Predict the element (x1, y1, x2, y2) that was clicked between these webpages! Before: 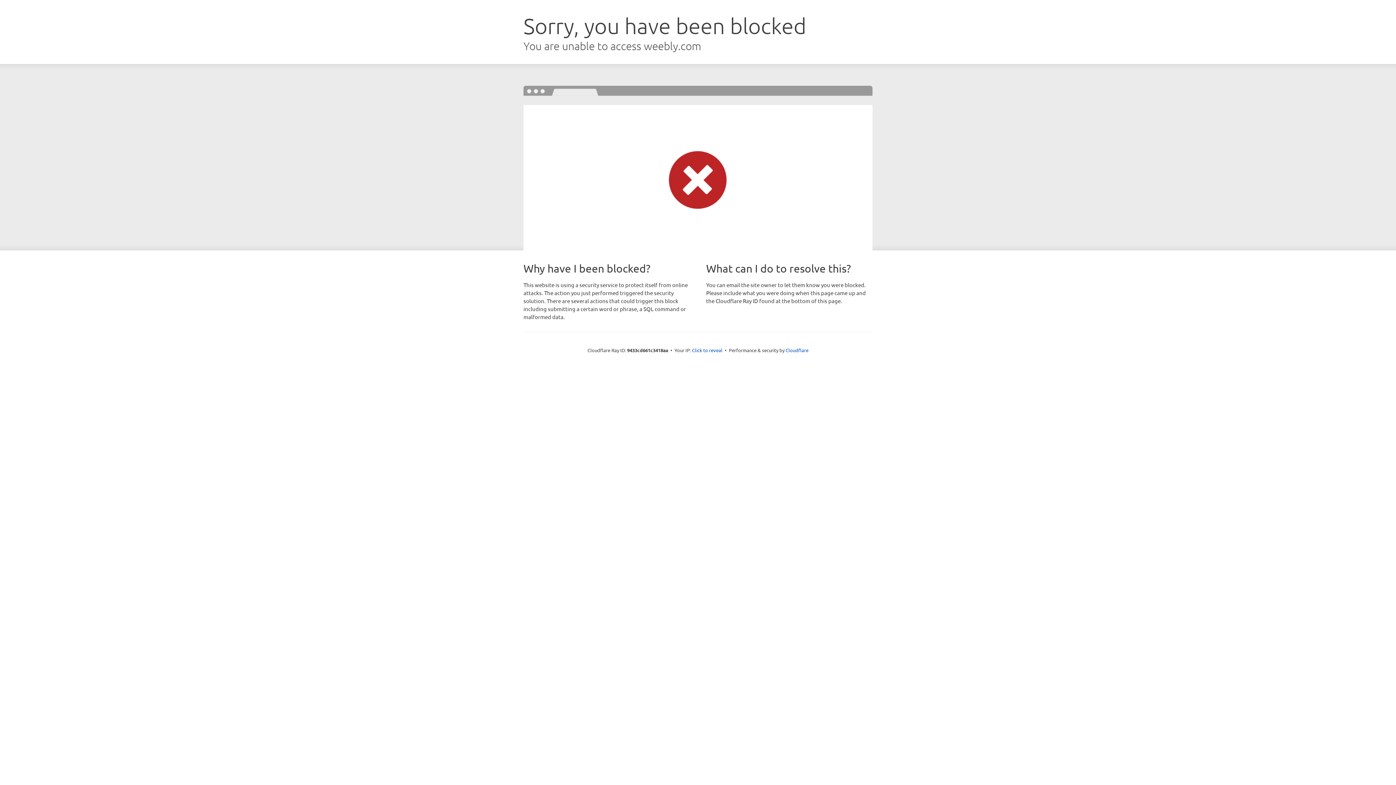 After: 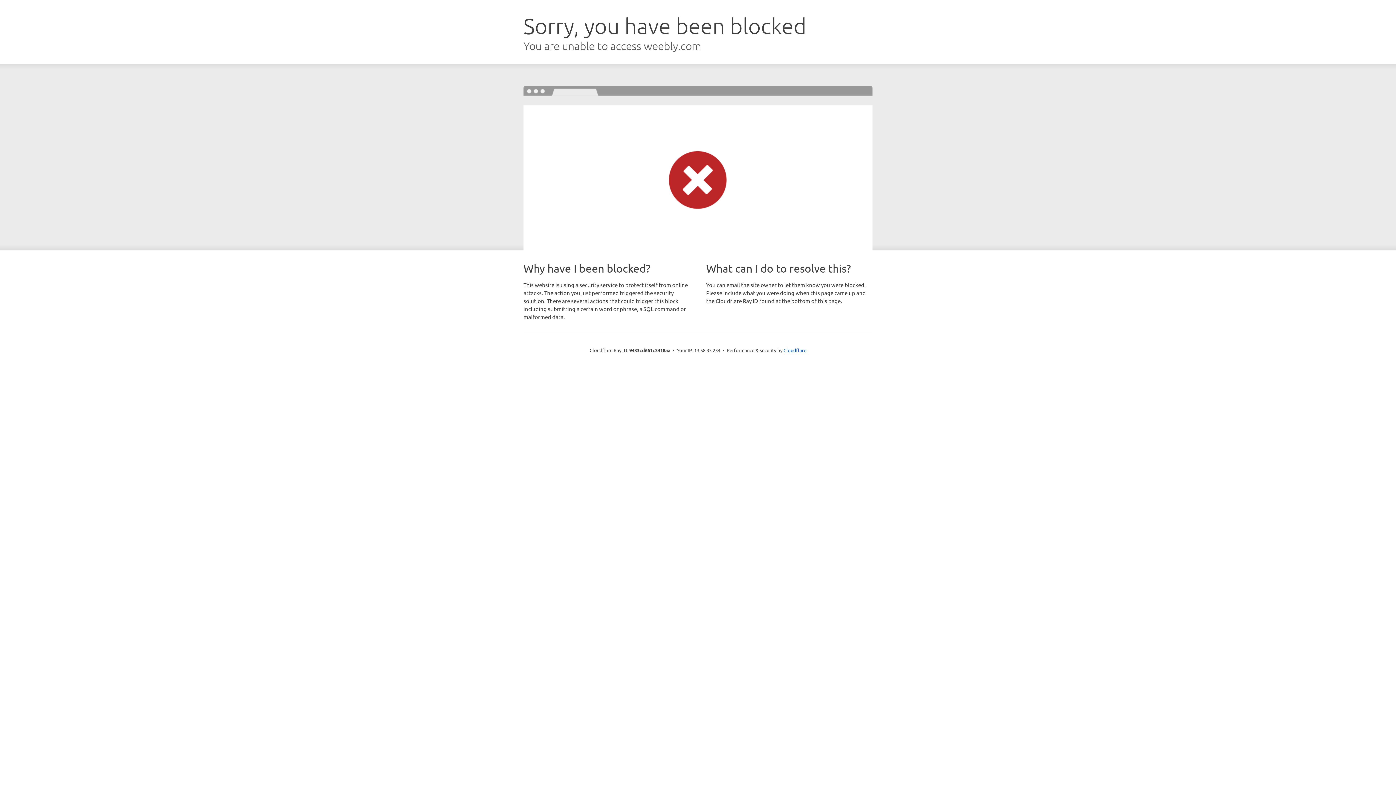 Action: label: Click to reveal bbox: (692, 346, 722, 353)